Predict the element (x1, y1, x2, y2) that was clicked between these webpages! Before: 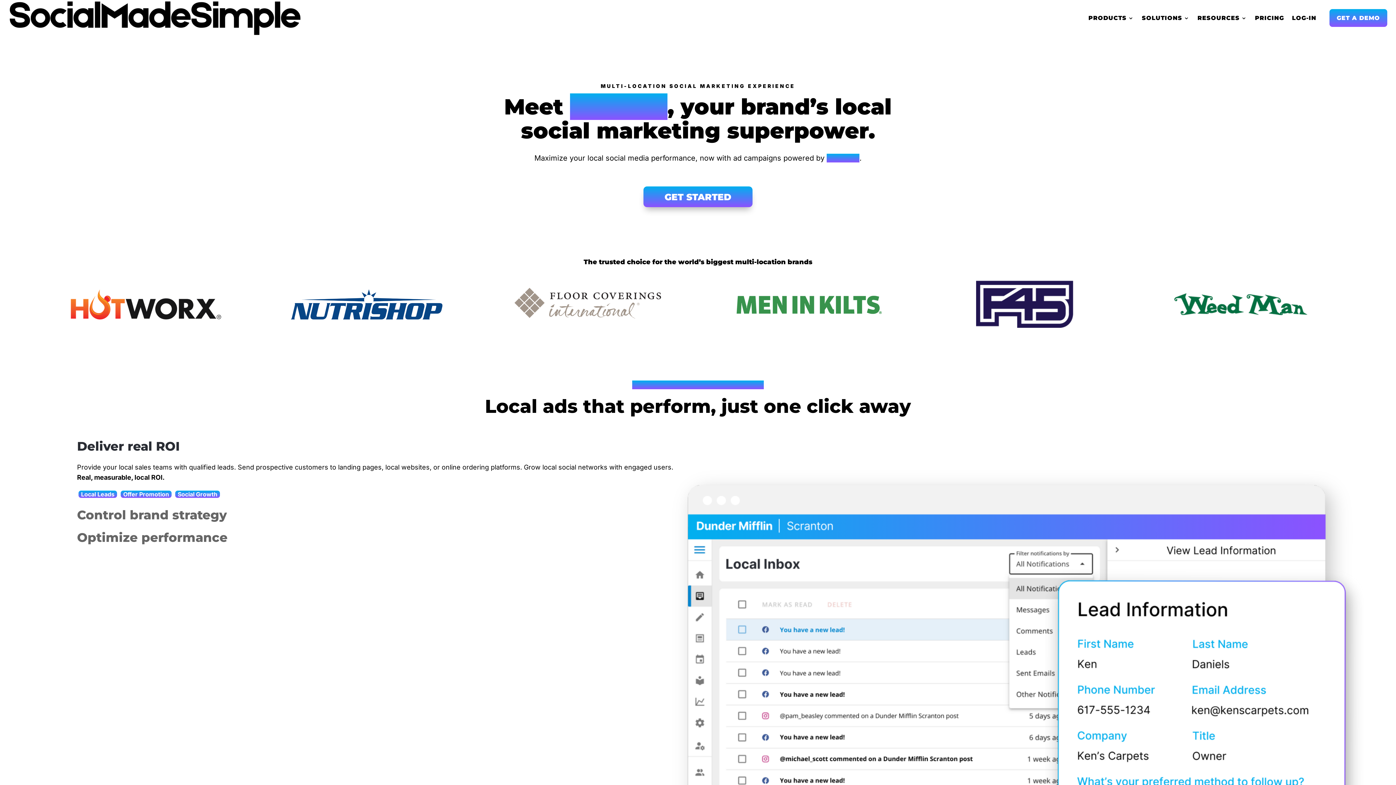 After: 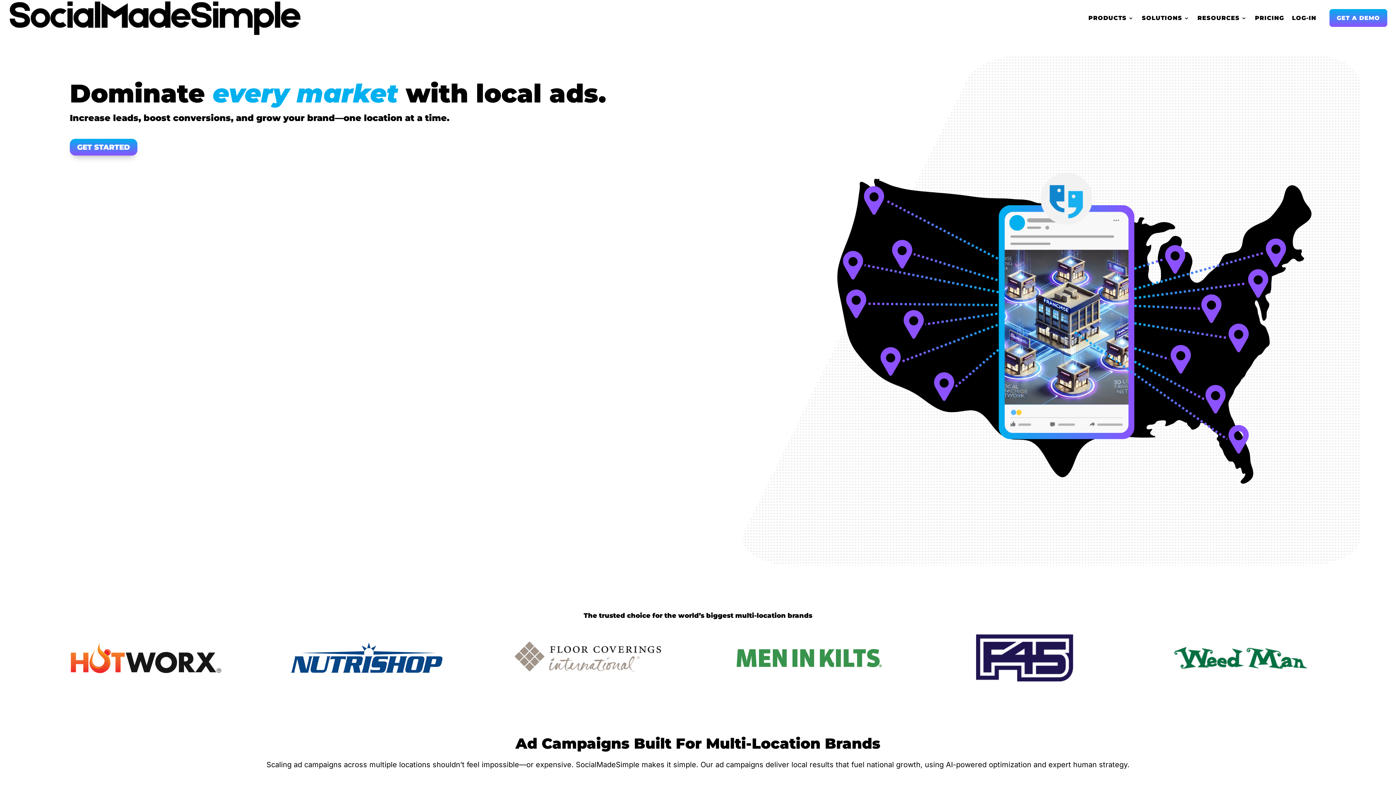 Action: label: Offer Promotion bbox: (120, 490, 171, 498)